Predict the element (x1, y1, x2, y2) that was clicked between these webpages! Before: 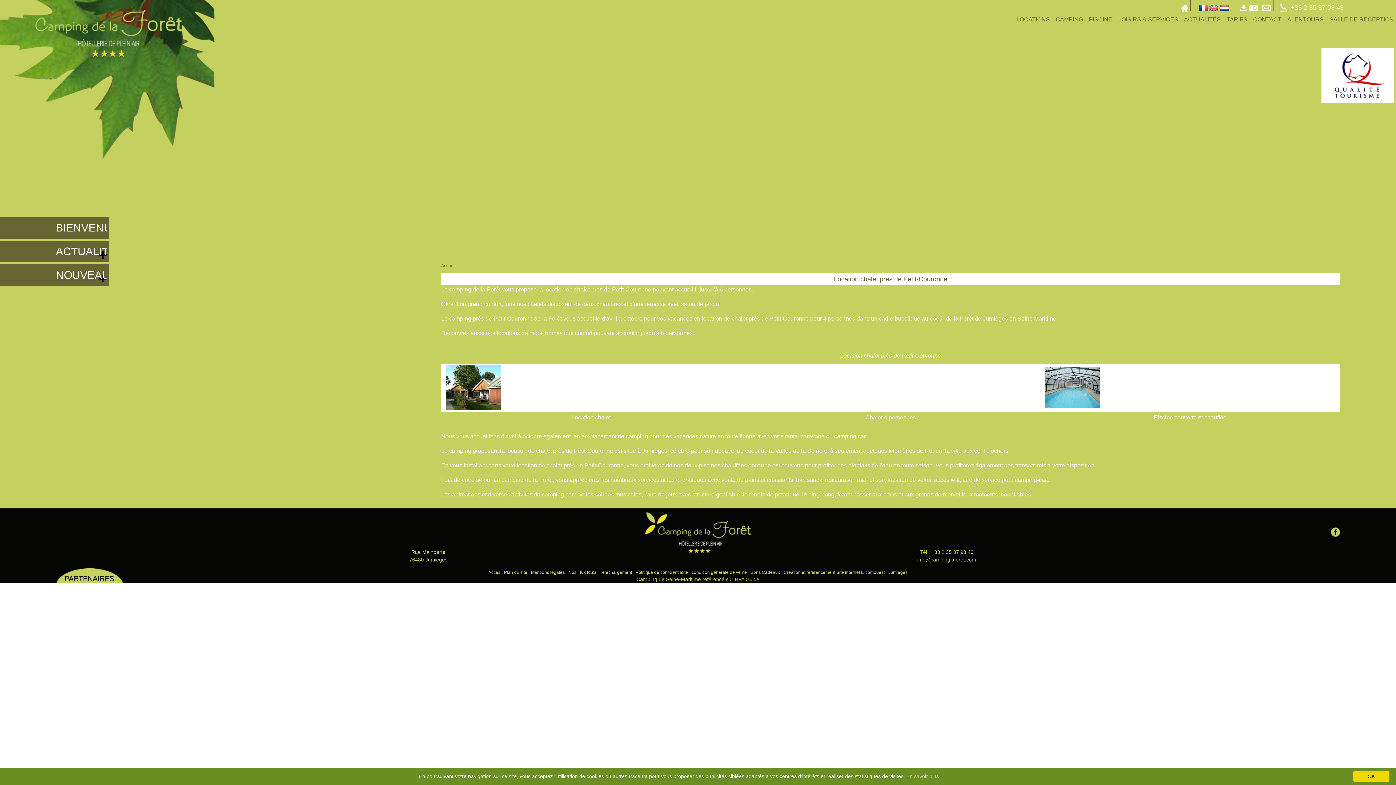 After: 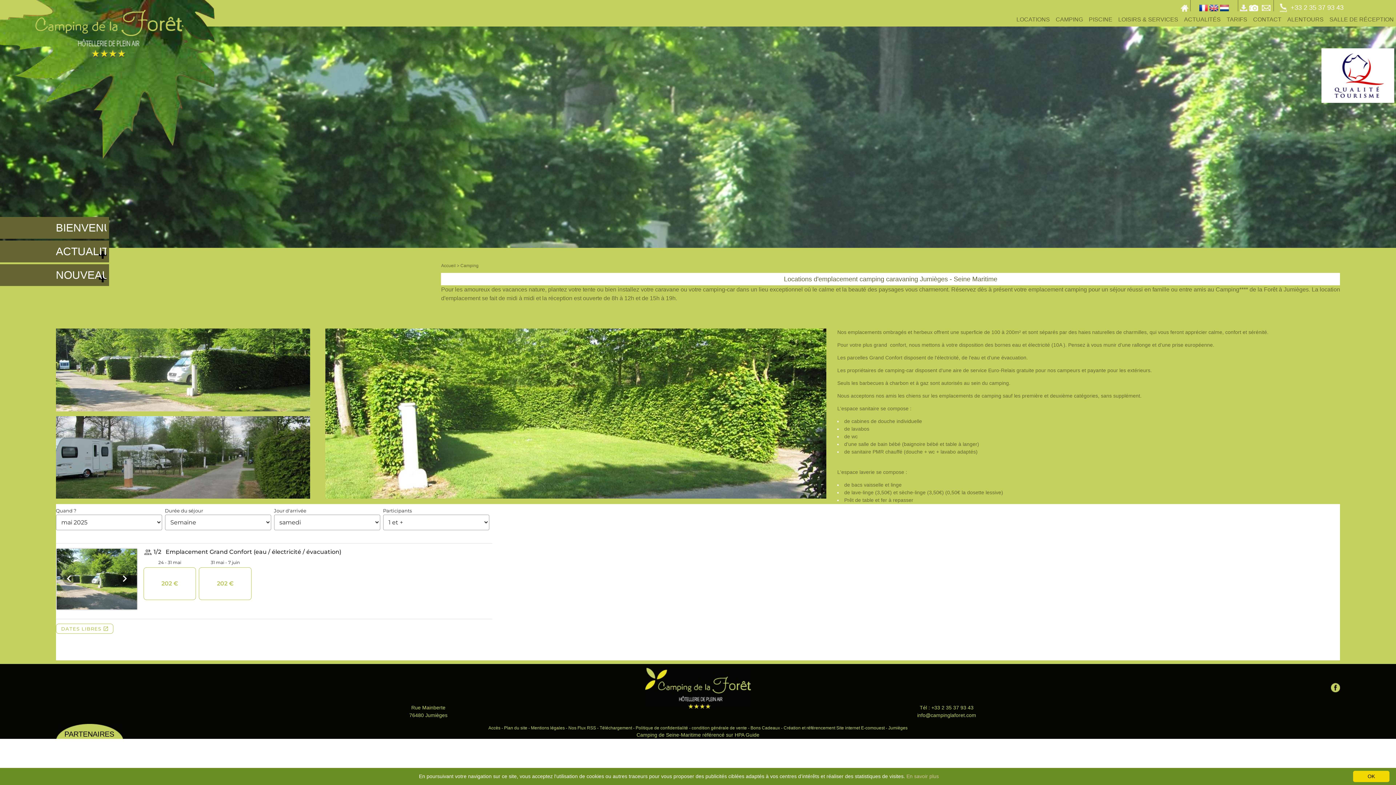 Action: label: CAMPING bbox: (1056, 15, 1083, 26)